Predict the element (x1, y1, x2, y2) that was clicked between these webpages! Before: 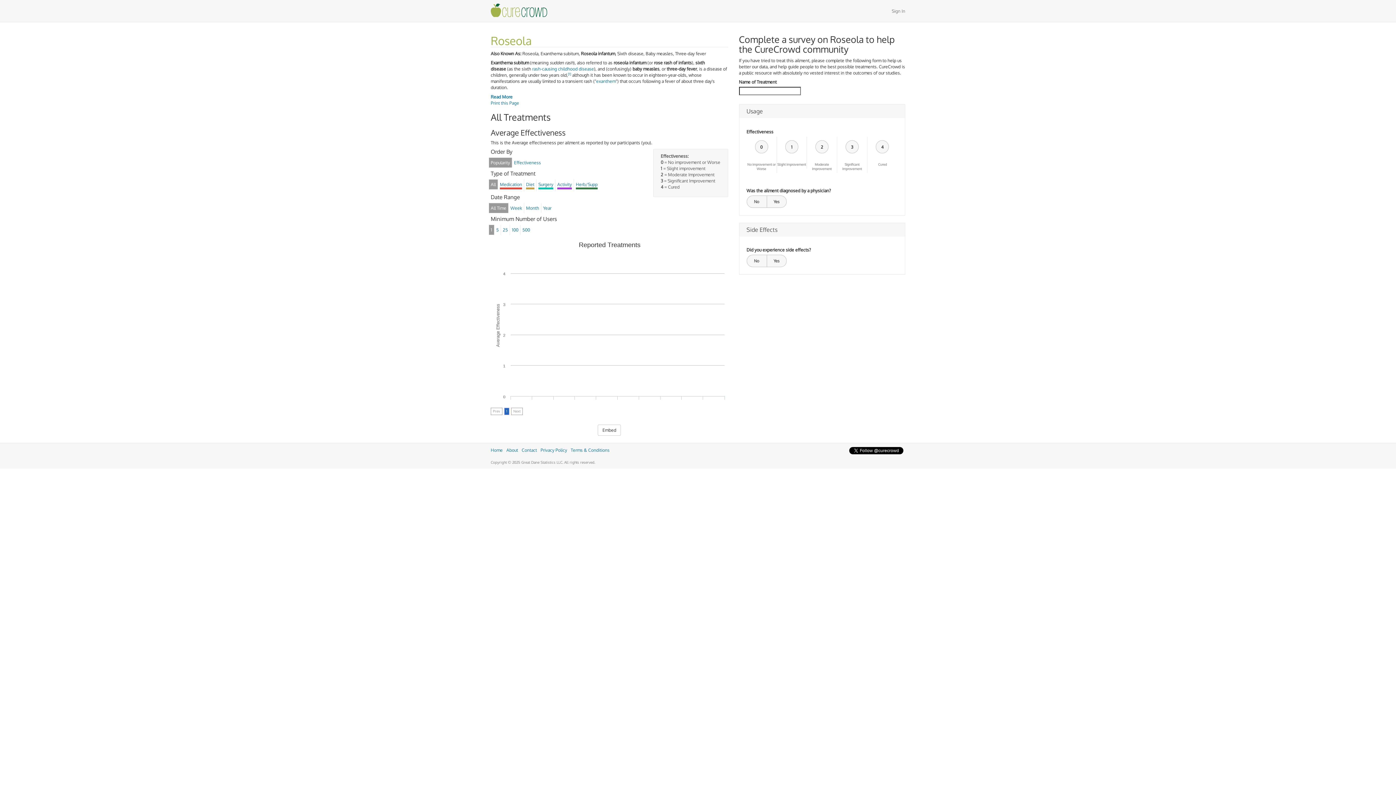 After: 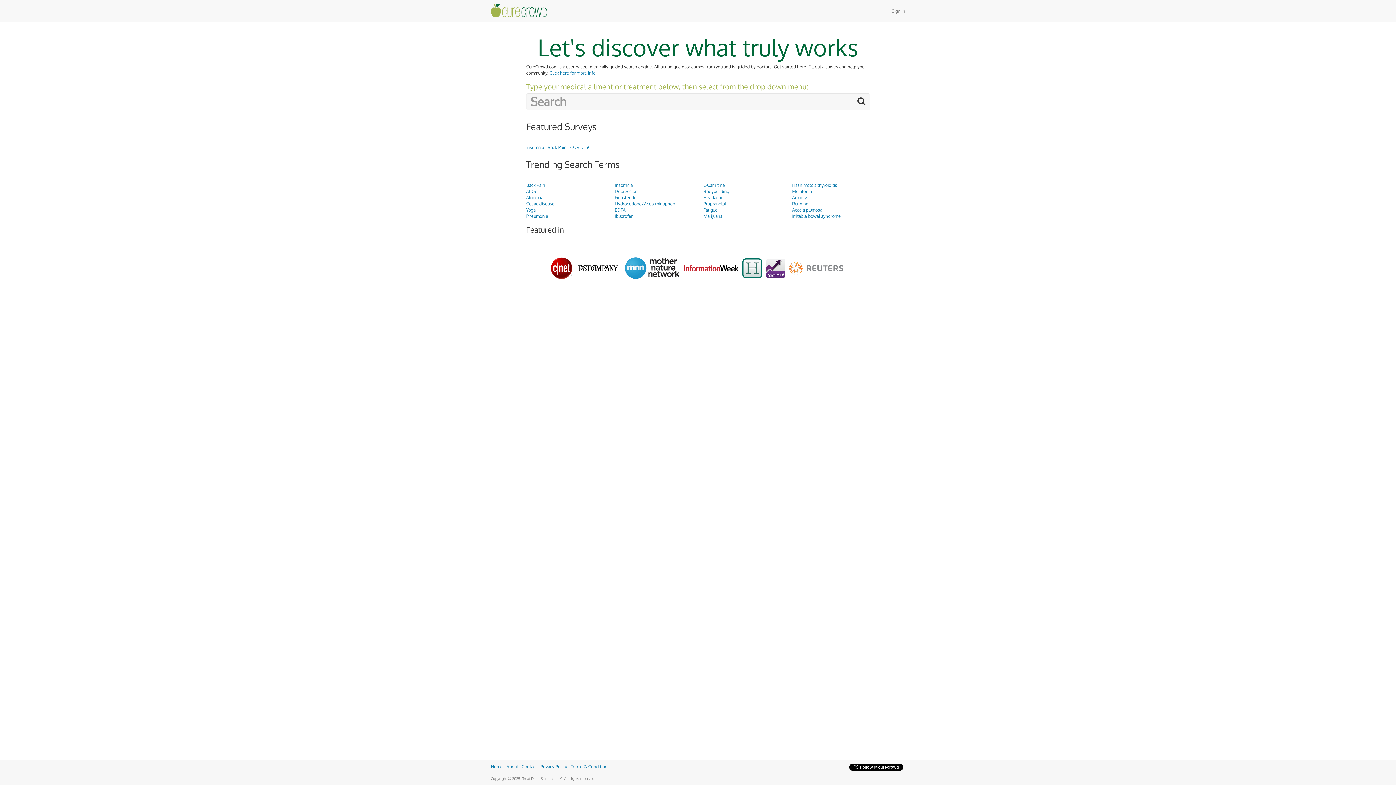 Action: bbox: (490, 447, 502, 453) label: Home